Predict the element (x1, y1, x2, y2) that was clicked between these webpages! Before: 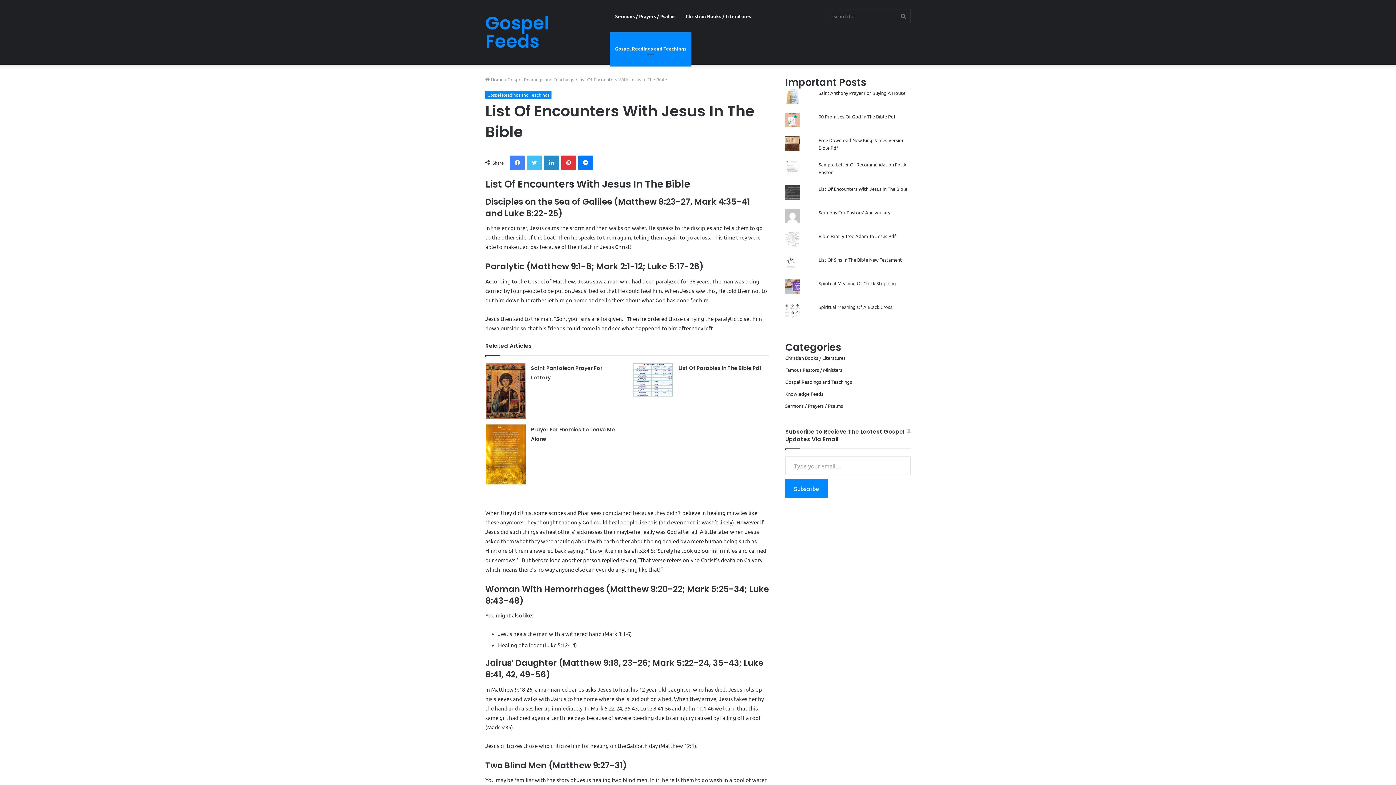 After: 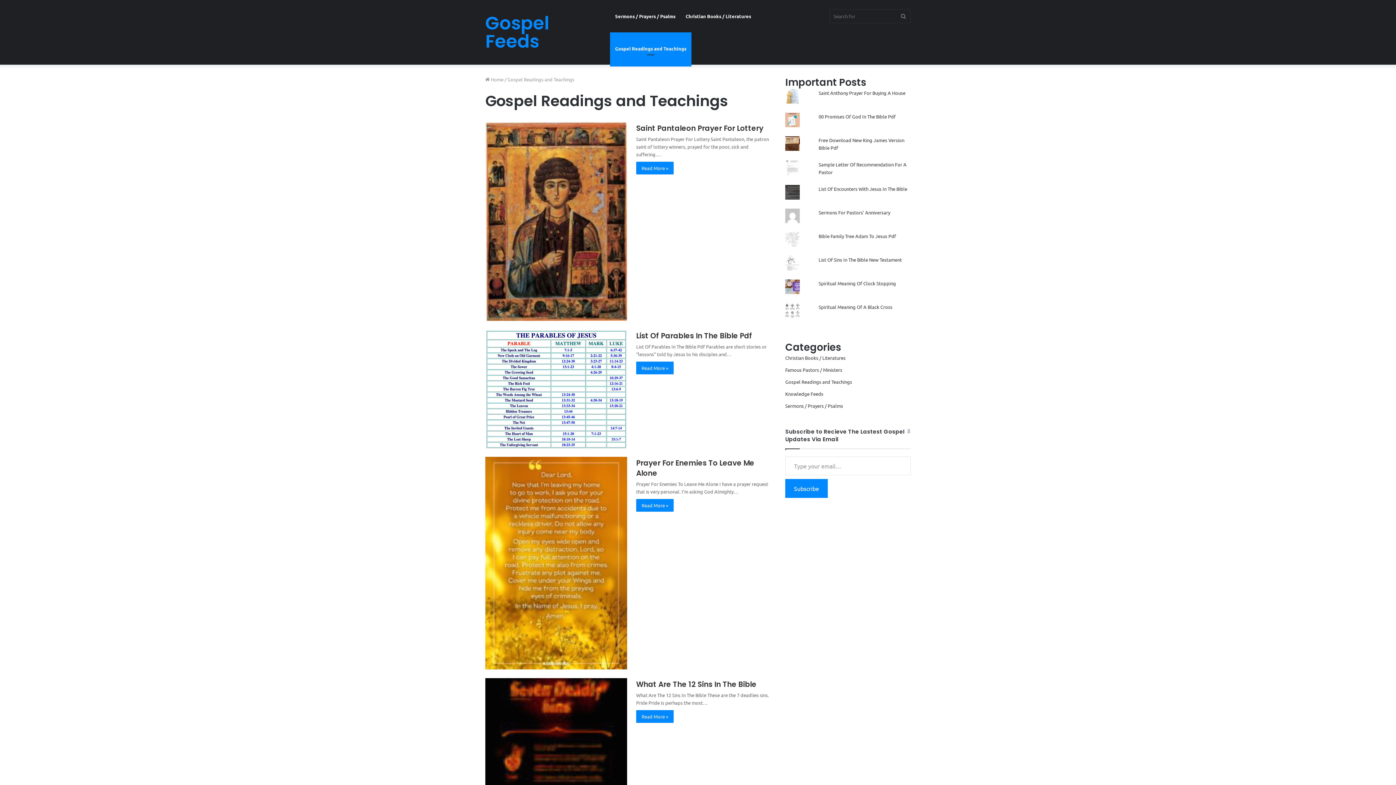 Action: bbox: (610, 32, 691, 64) label: Gospel Readings and Teachings